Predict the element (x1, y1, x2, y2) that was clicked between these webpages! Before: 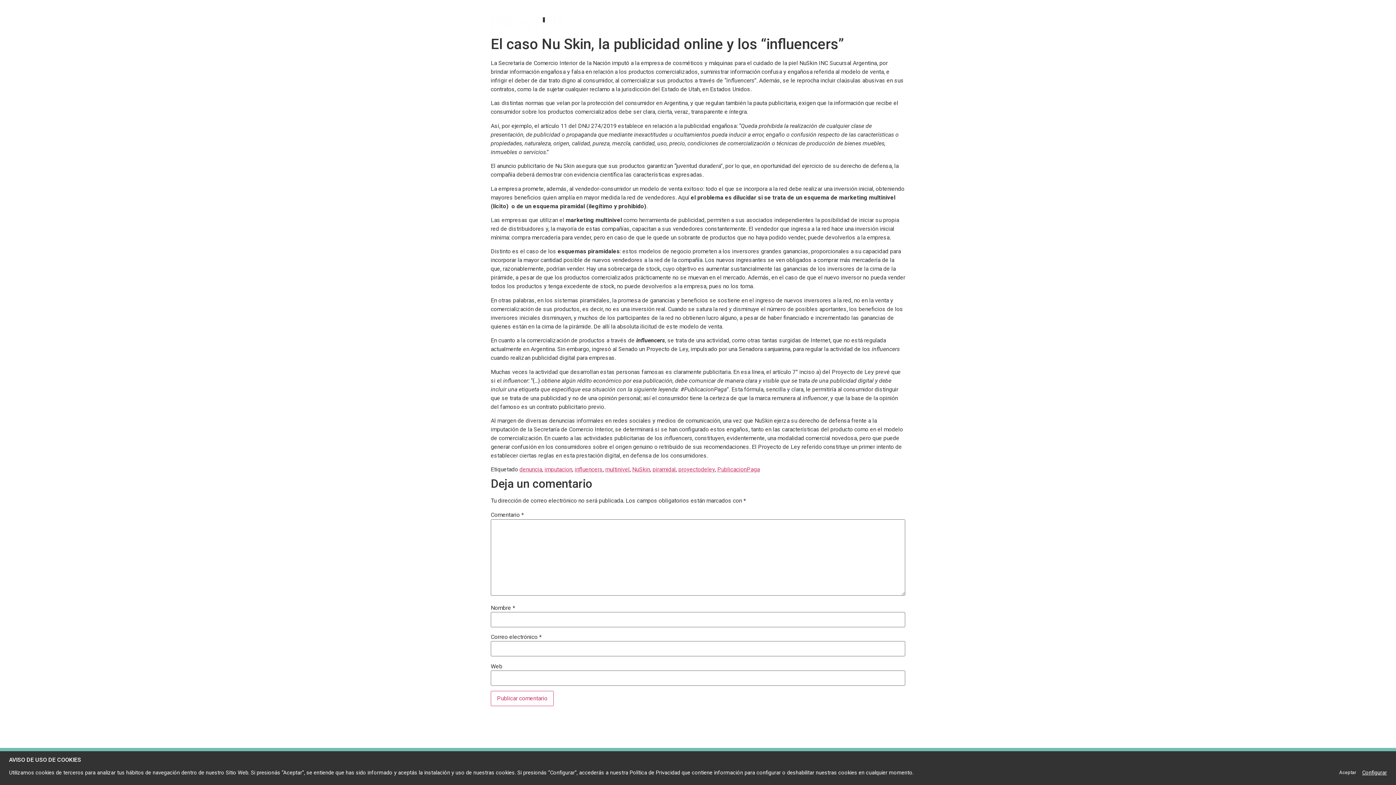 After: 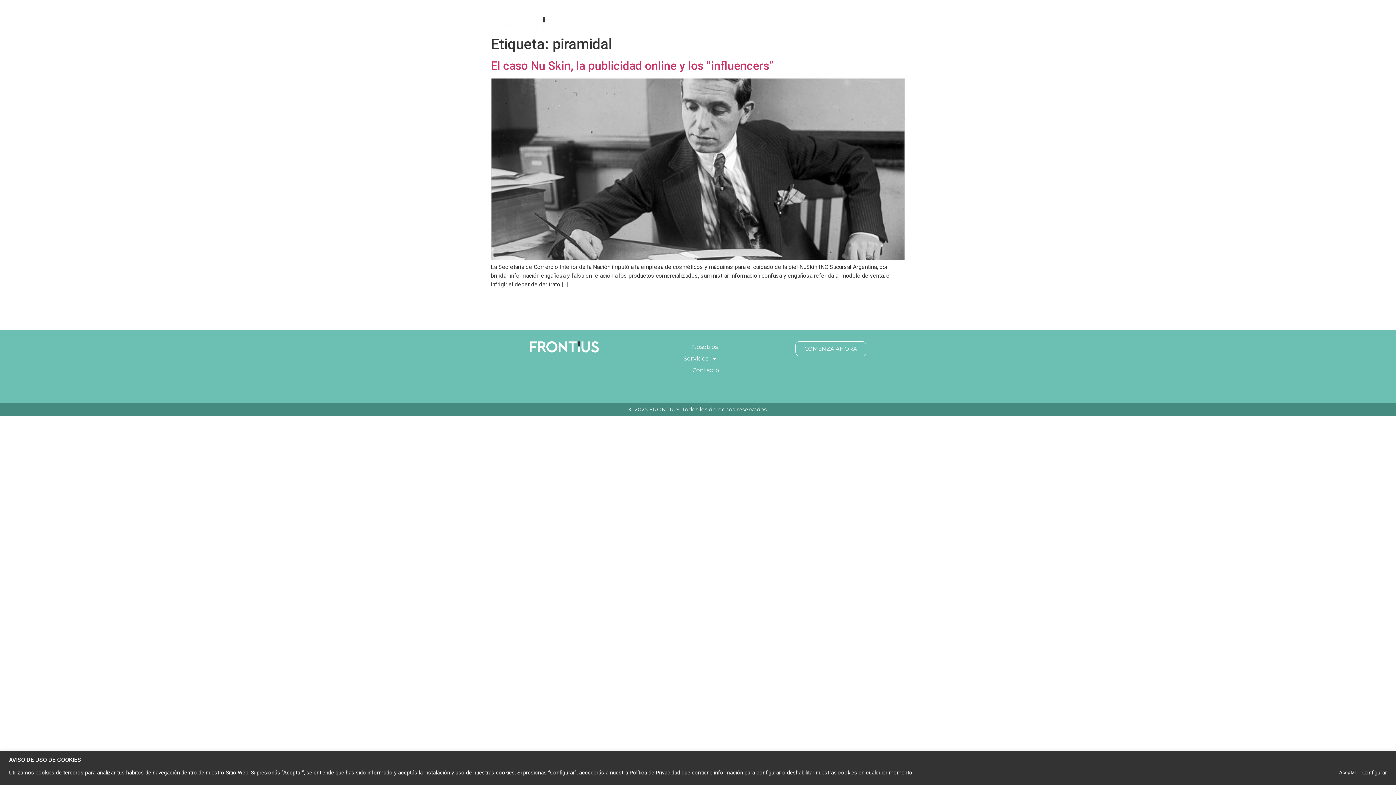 Action: bbox: (652, 466, 676, 473) label: piramidal